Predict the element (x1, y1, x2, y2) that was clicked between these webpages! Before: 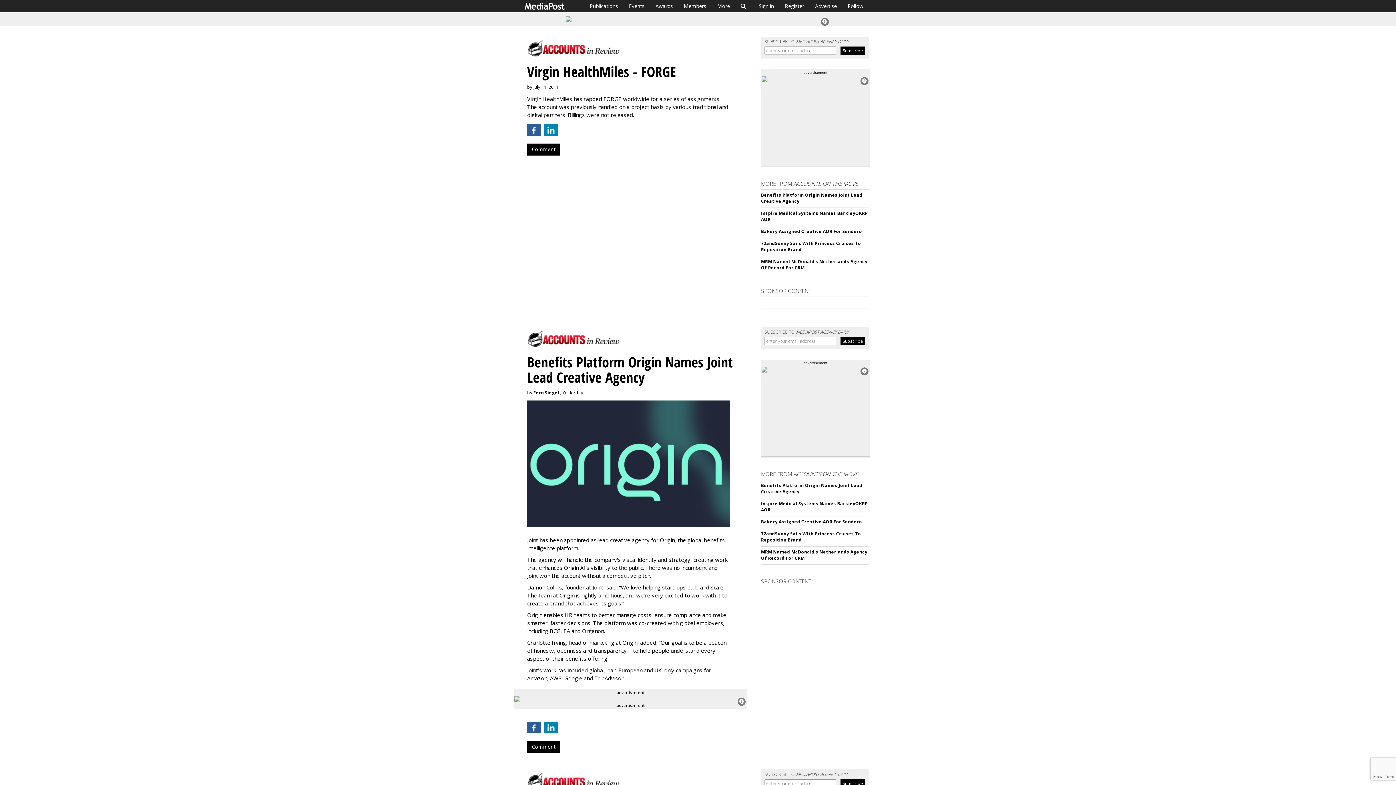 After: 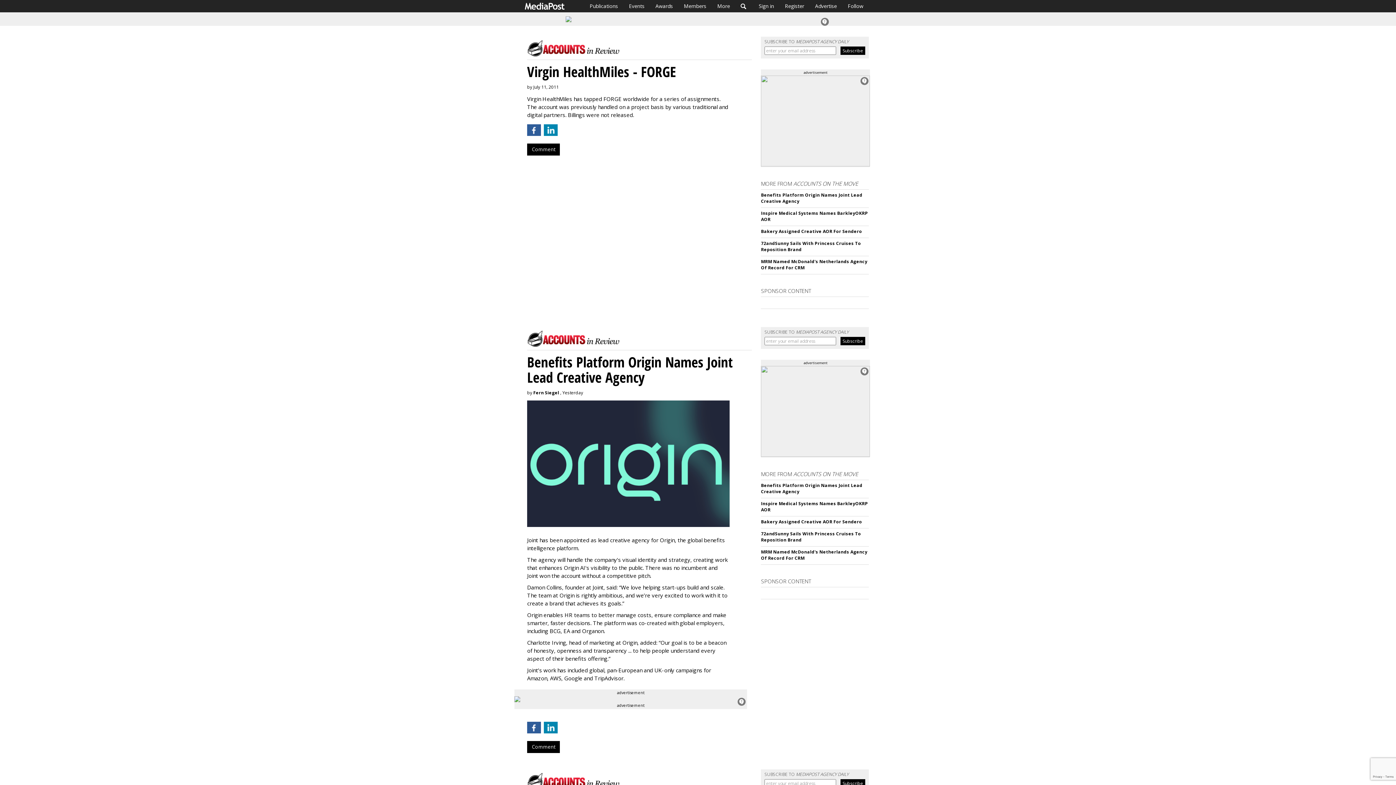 Action: bbox: (565, 16, 830, 22)